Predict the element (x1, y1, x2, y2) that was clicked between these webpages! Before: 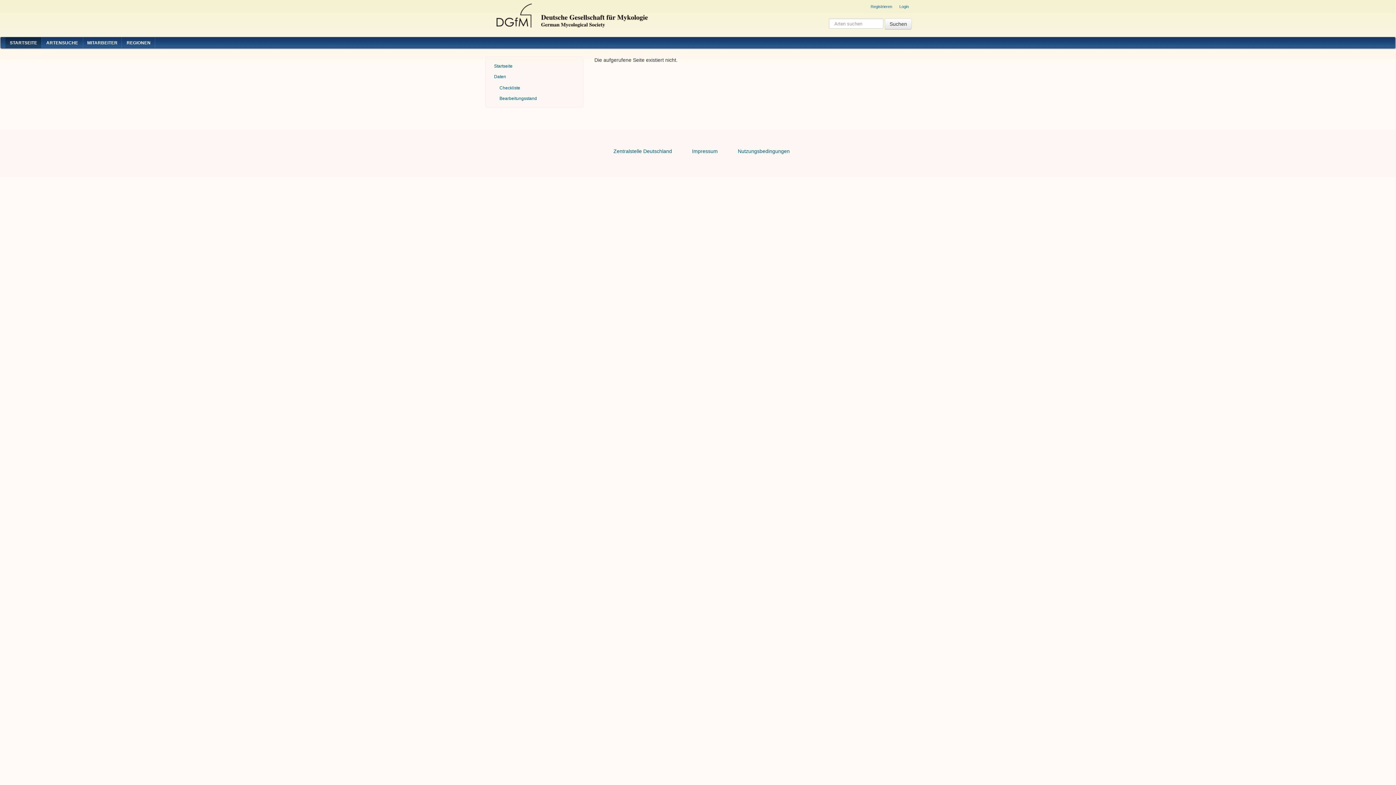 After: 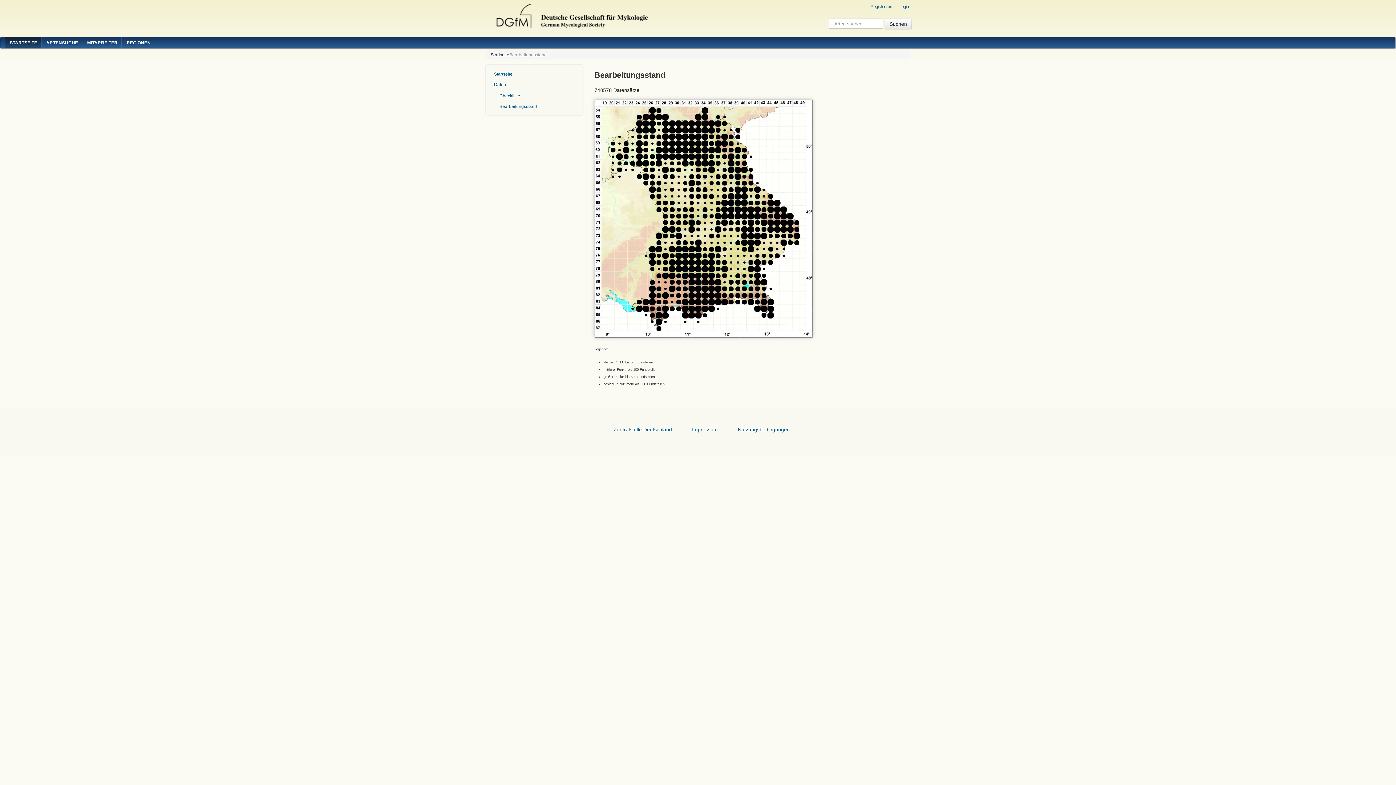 Action: label: Bearbeitungsstand bbox: (494, 93, 574, 103)